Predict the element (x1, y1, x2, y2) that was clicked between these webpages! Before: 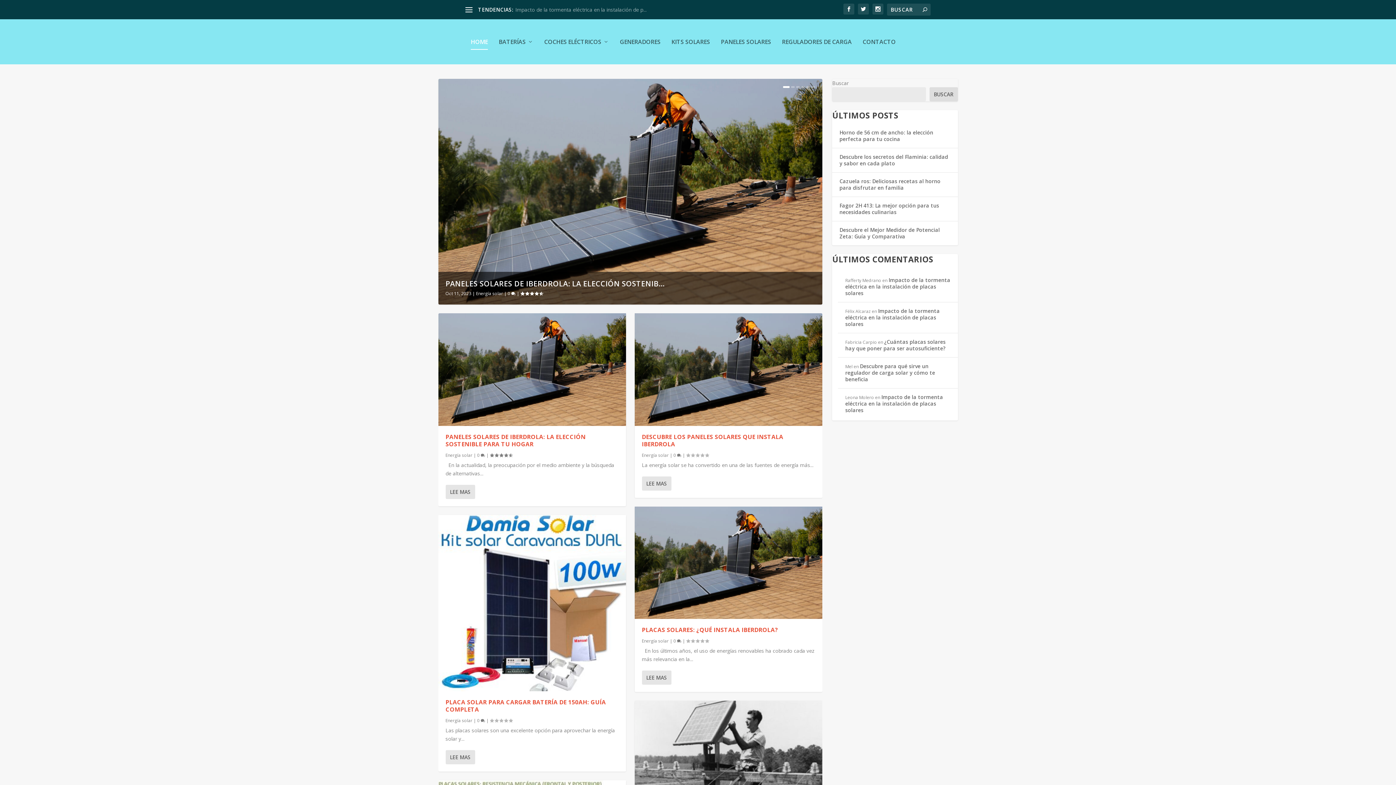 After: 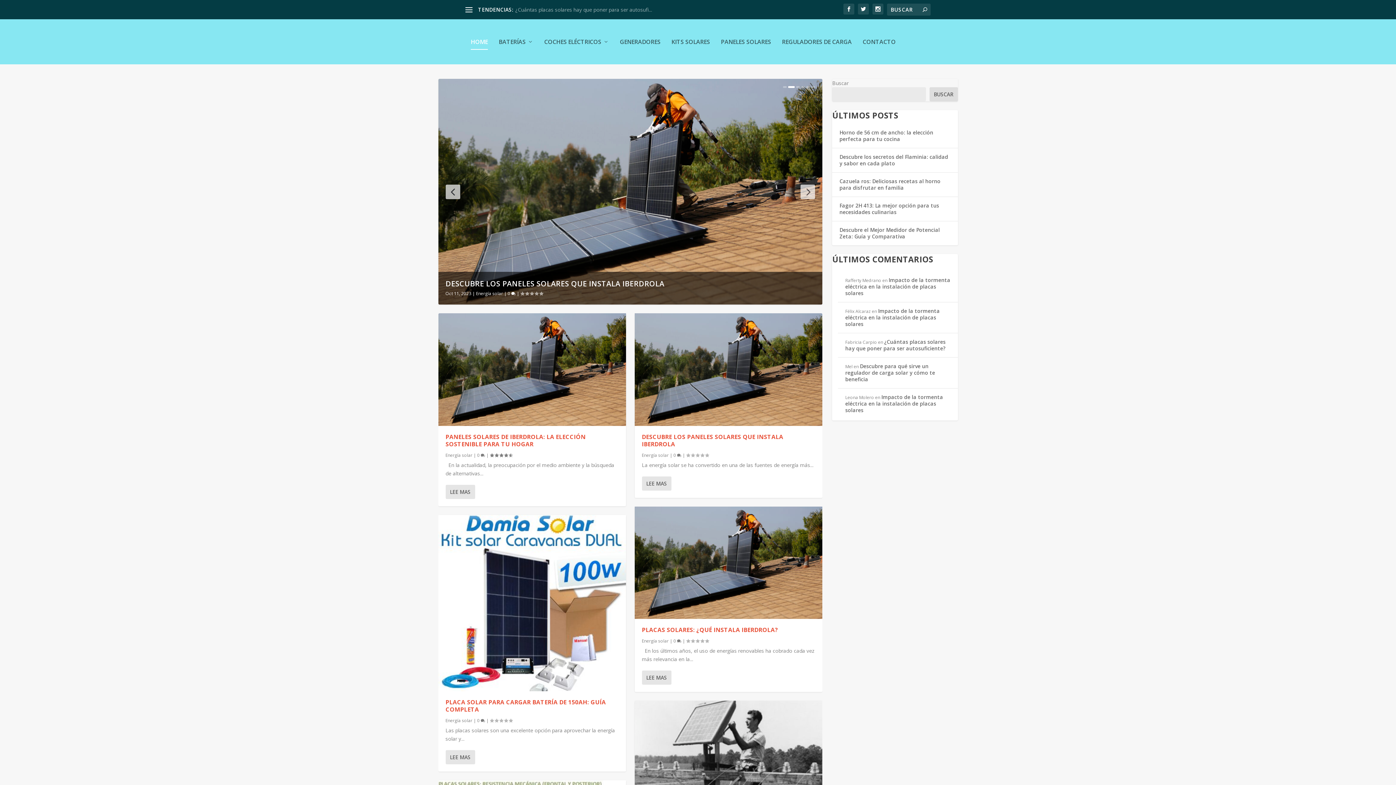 Action: bbox: (791, 86, 794, 88) label: 2